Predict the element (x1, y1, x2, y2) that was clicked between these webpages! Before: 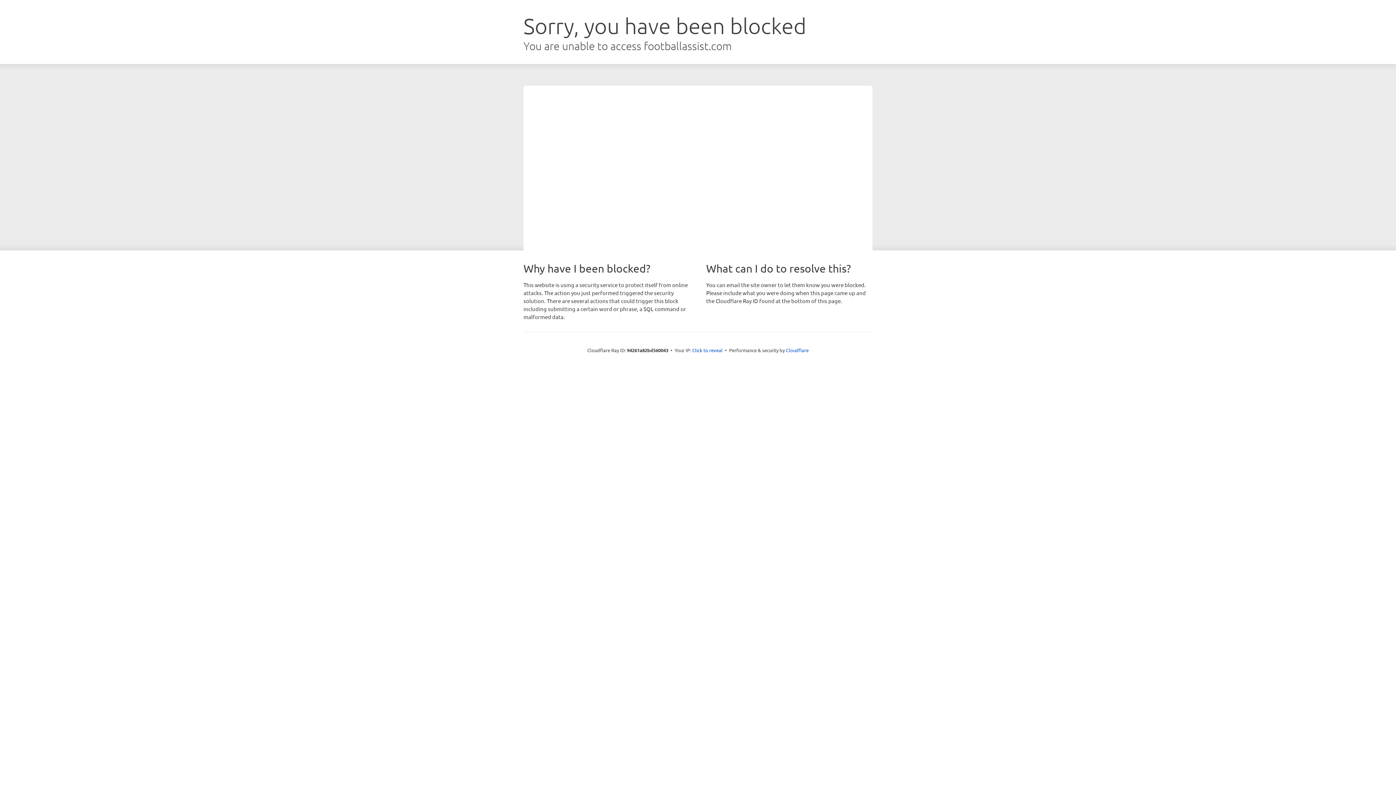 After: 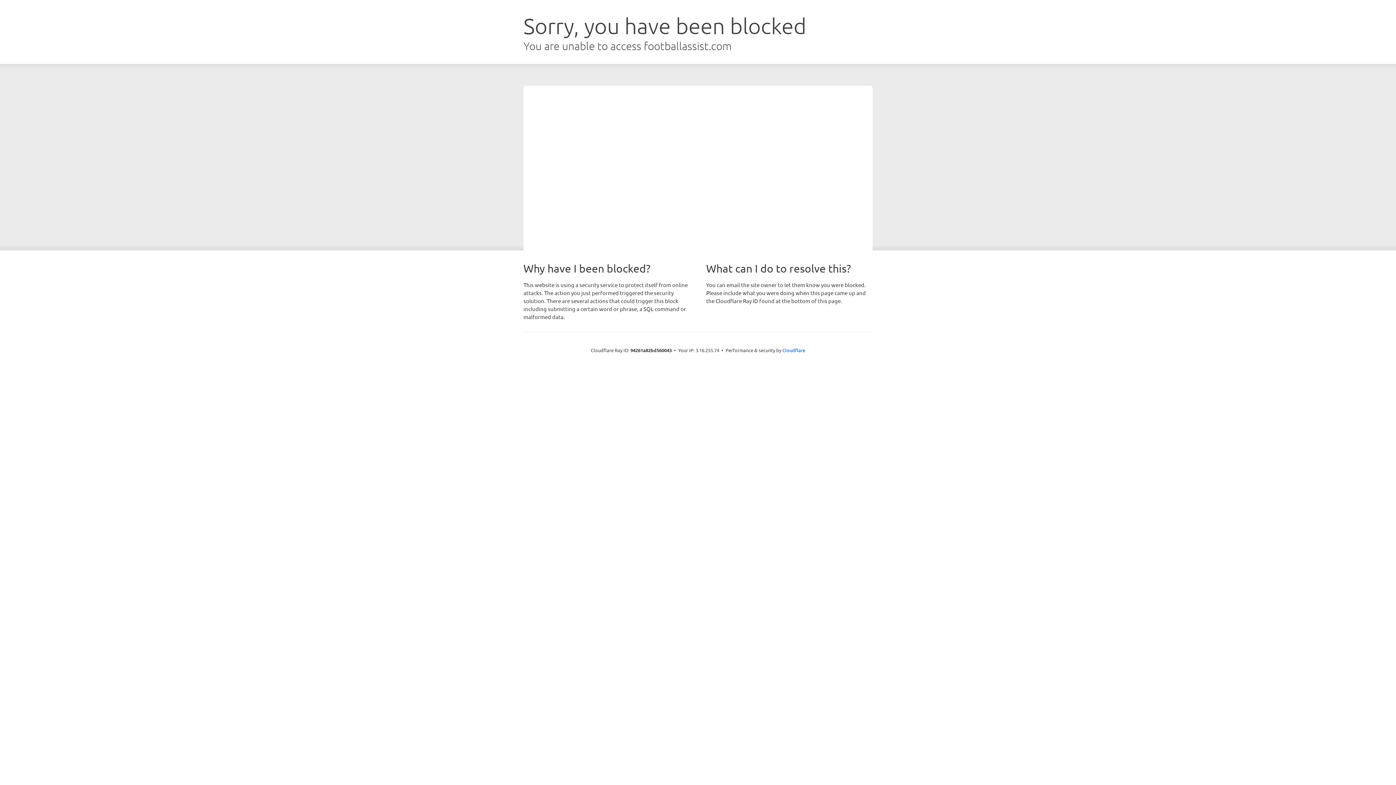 Action: label: Click to reveal bbox: (692, 346, 722, 353)